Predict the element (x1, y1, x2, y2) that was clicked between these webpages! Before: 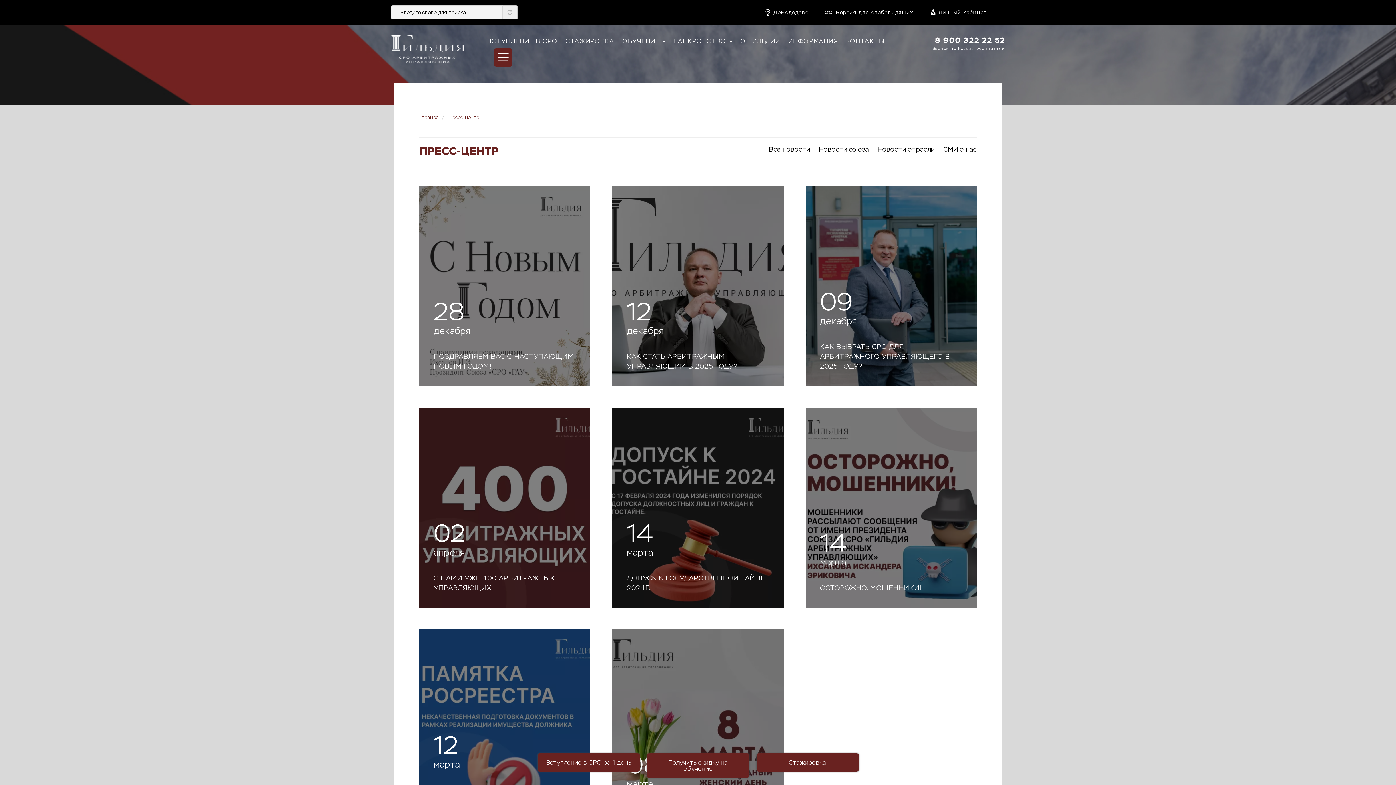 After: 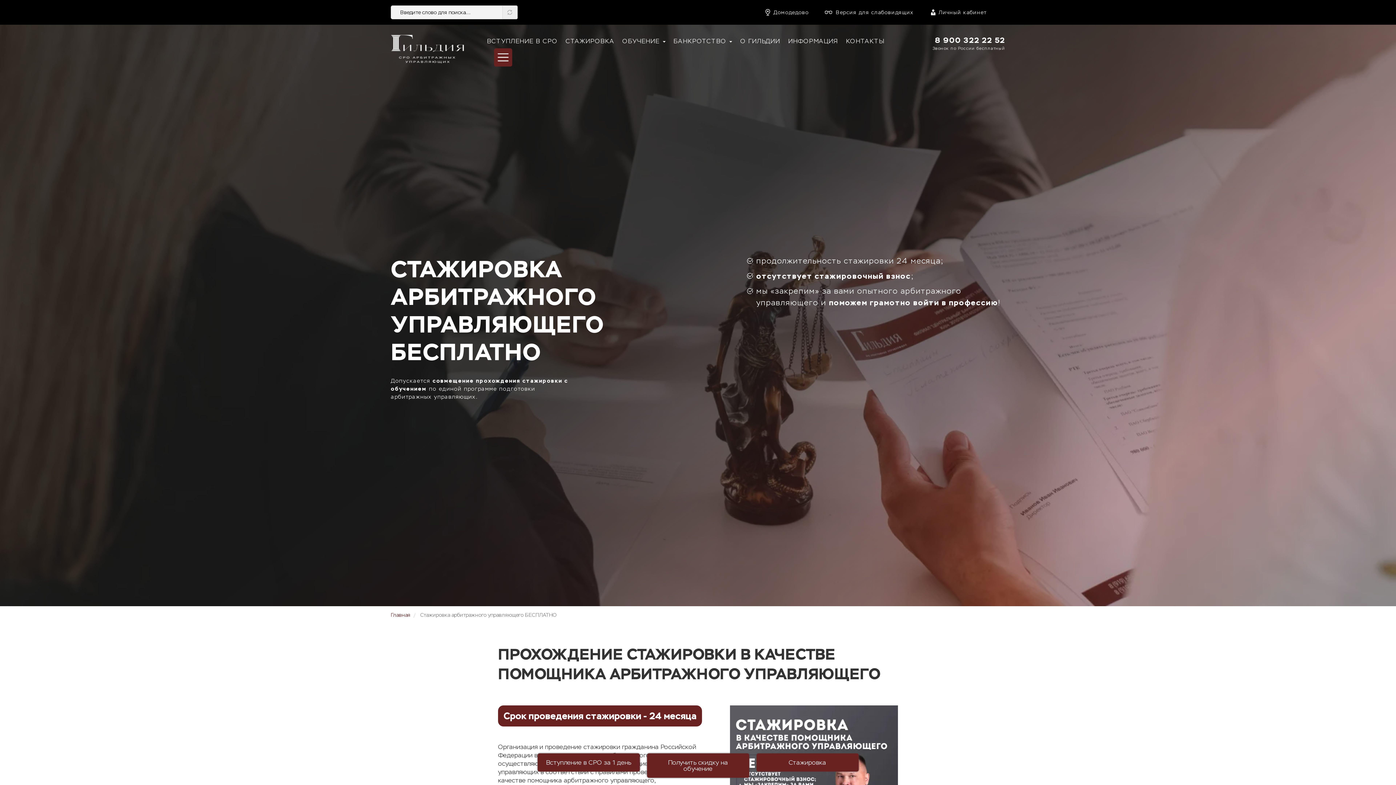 Action: label: СТАЖИРОВКА bbox: (561, 33, 618, 48)